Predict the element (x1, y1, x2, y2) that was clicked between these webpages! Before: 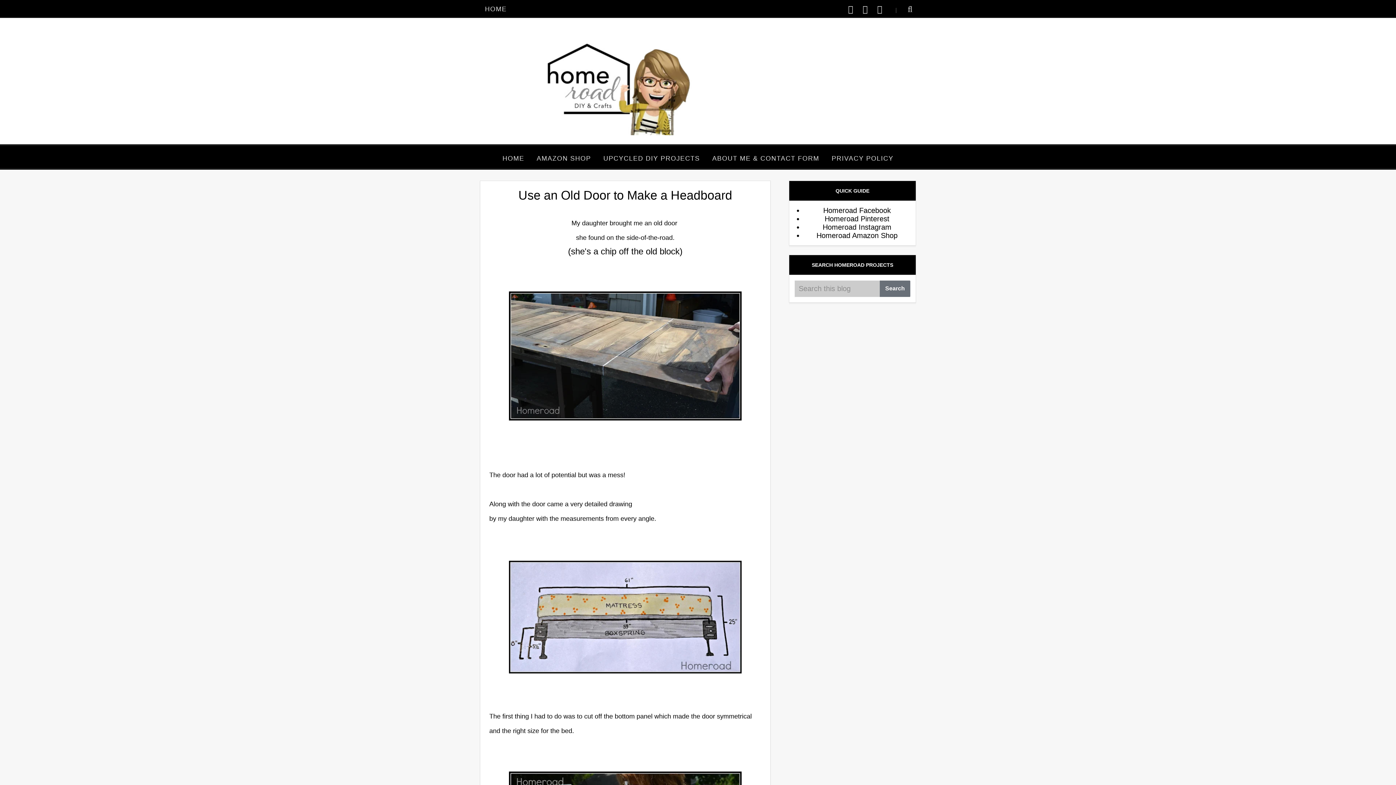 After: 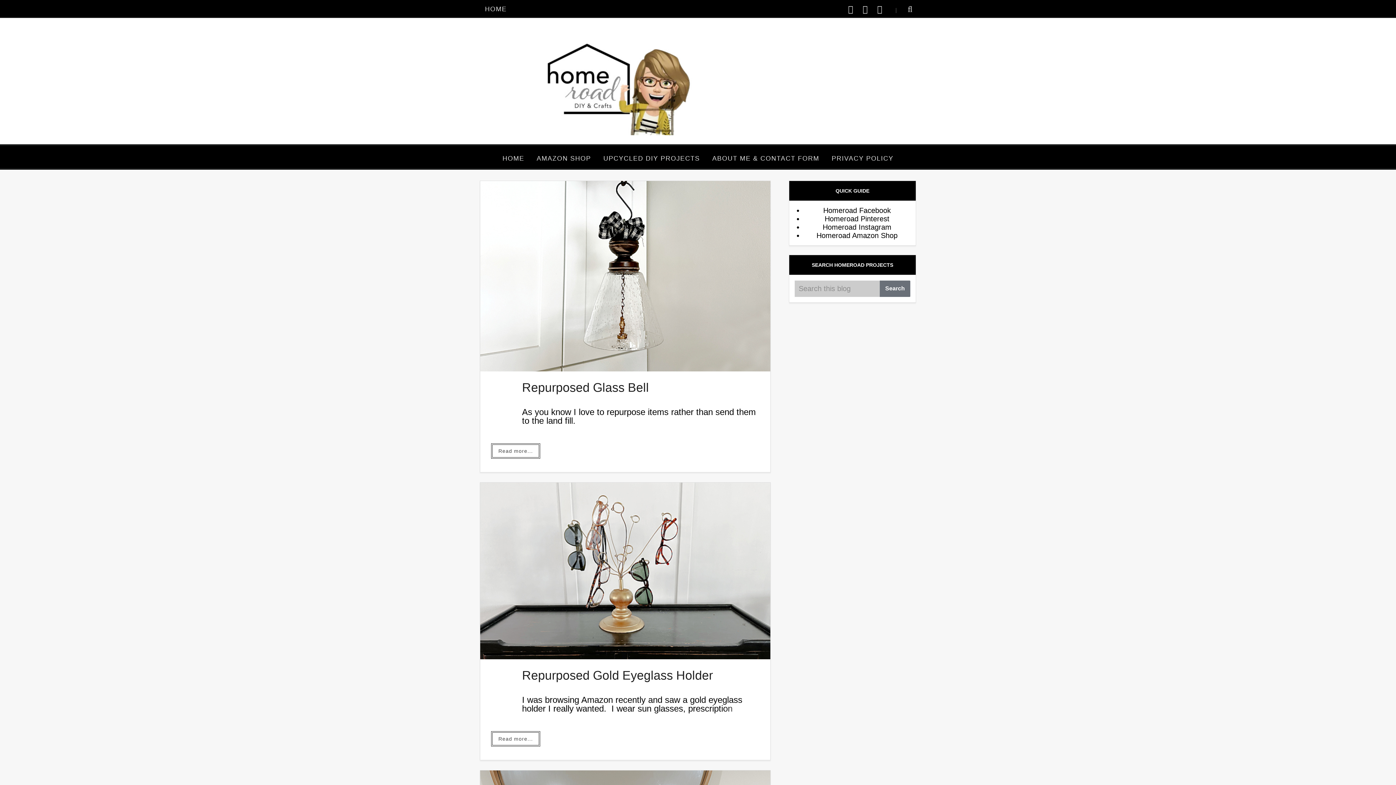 Action: bbox: (497, 149, 529, 167) label: HOME